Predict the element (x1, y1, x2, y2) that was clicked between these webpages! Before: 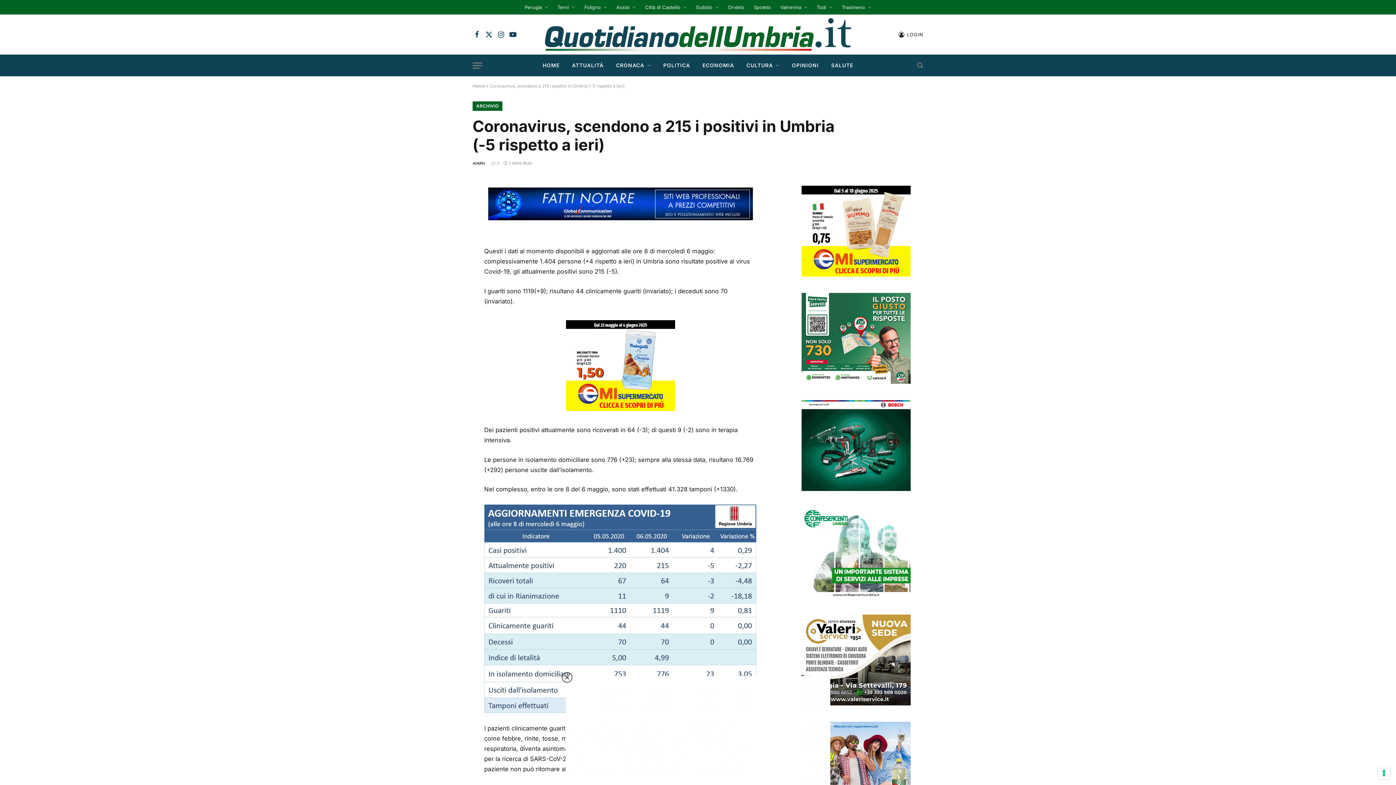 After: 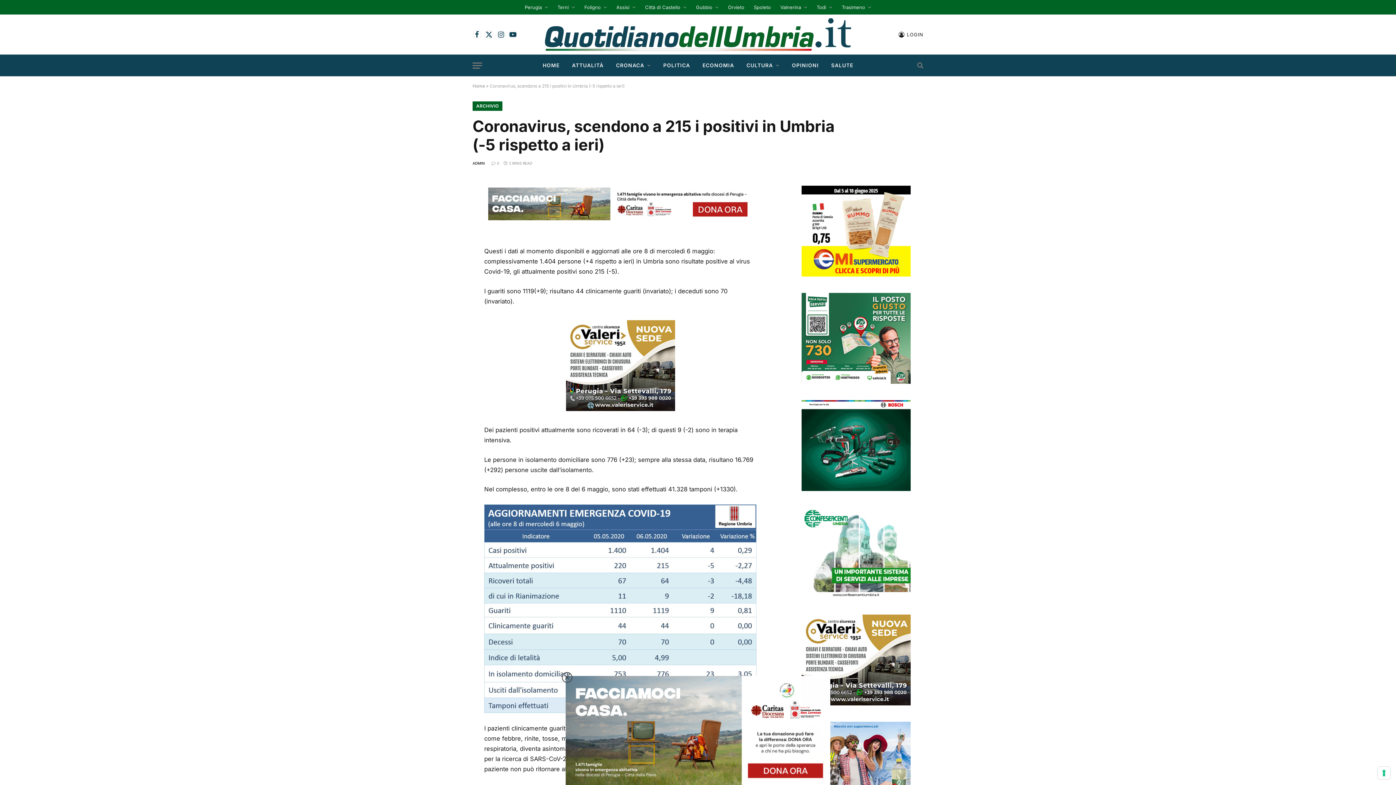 Action: bbox: (789, 293, 923, 384)